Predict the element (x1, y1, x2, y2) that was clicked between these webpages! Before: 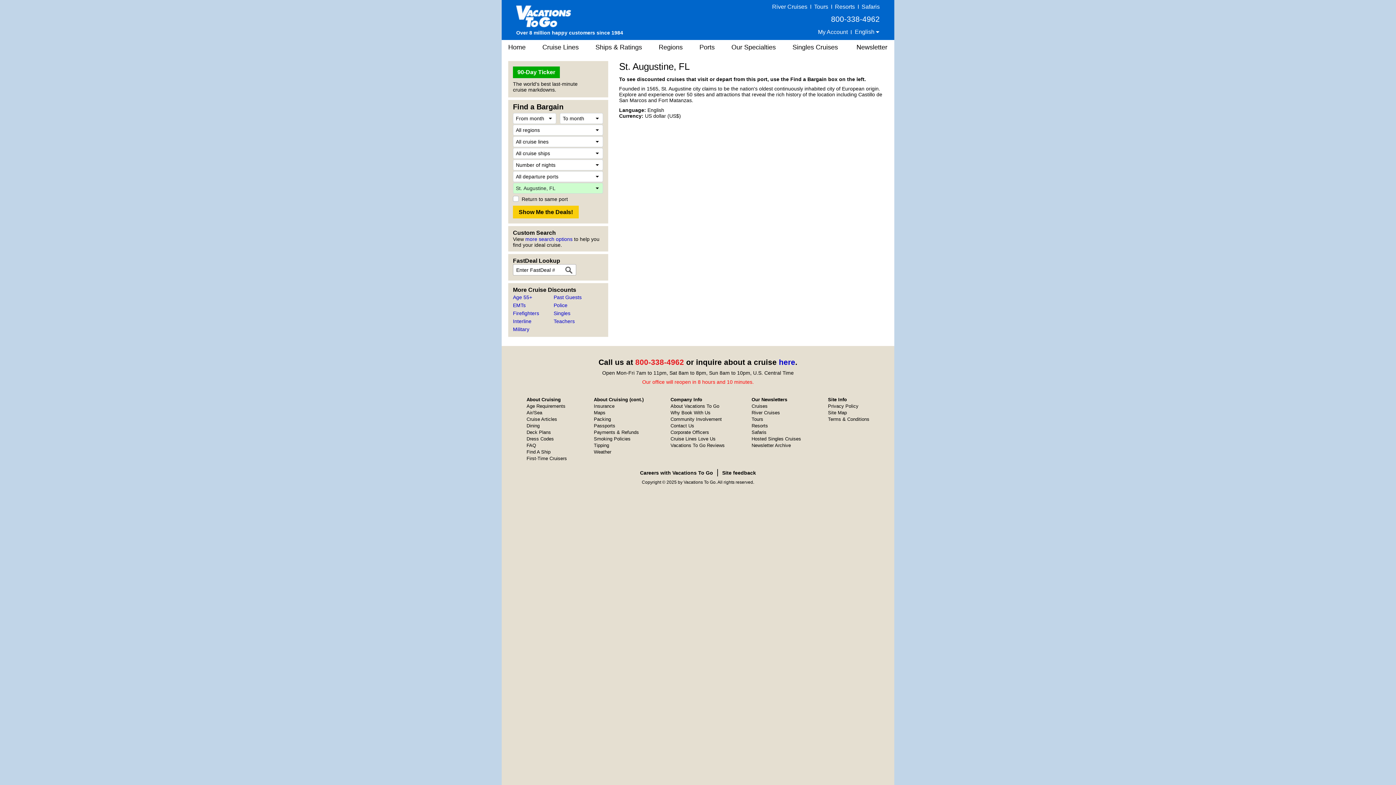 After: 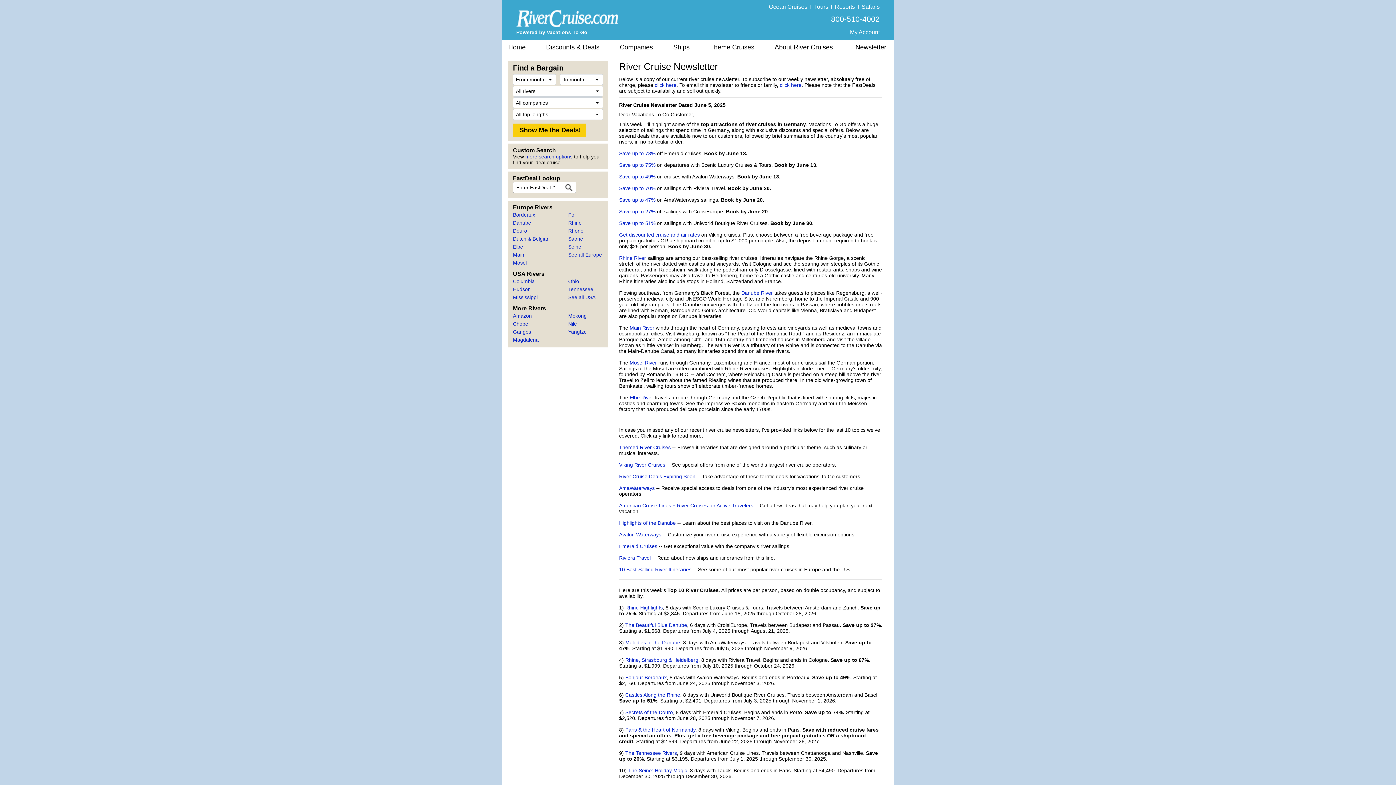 Action: label: River Cruises bbox: (751, 410, 780, 415)